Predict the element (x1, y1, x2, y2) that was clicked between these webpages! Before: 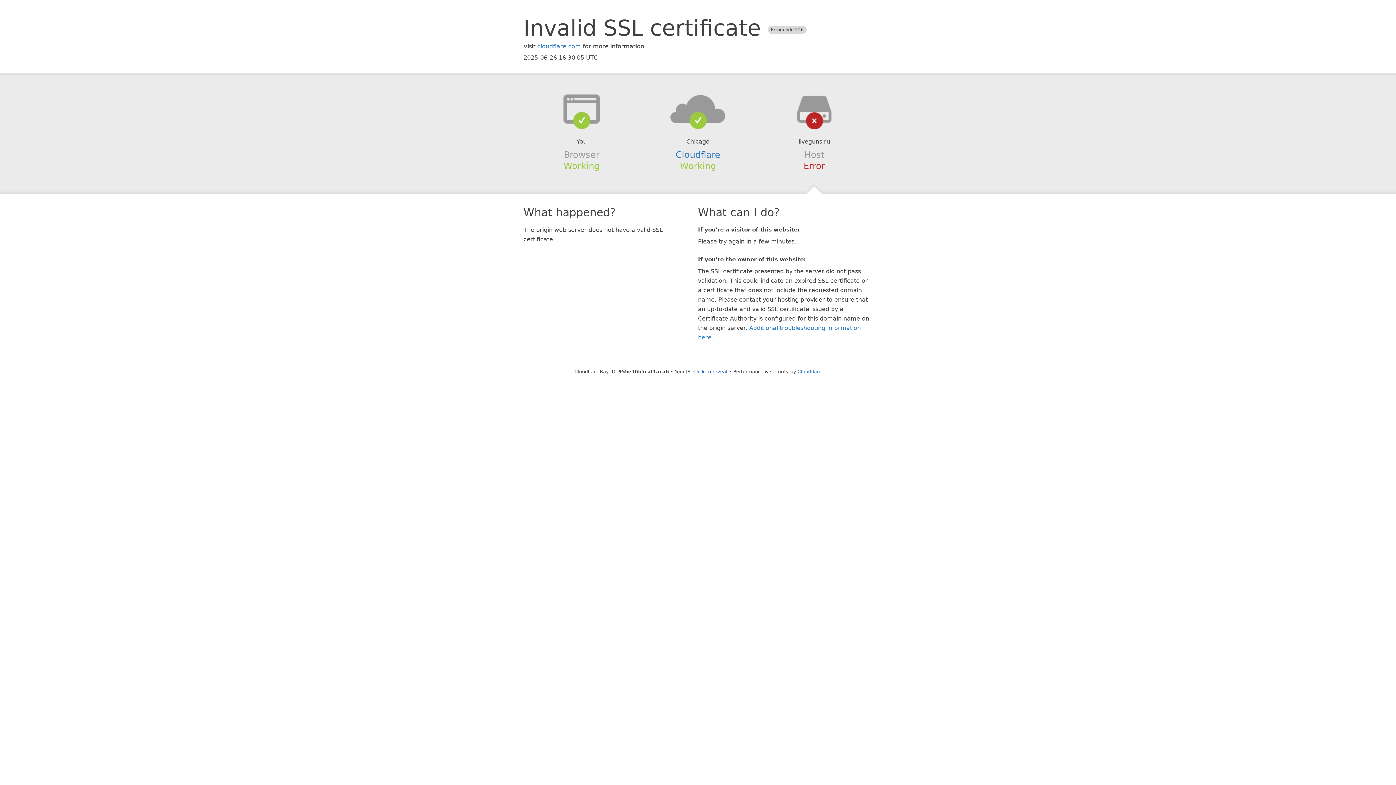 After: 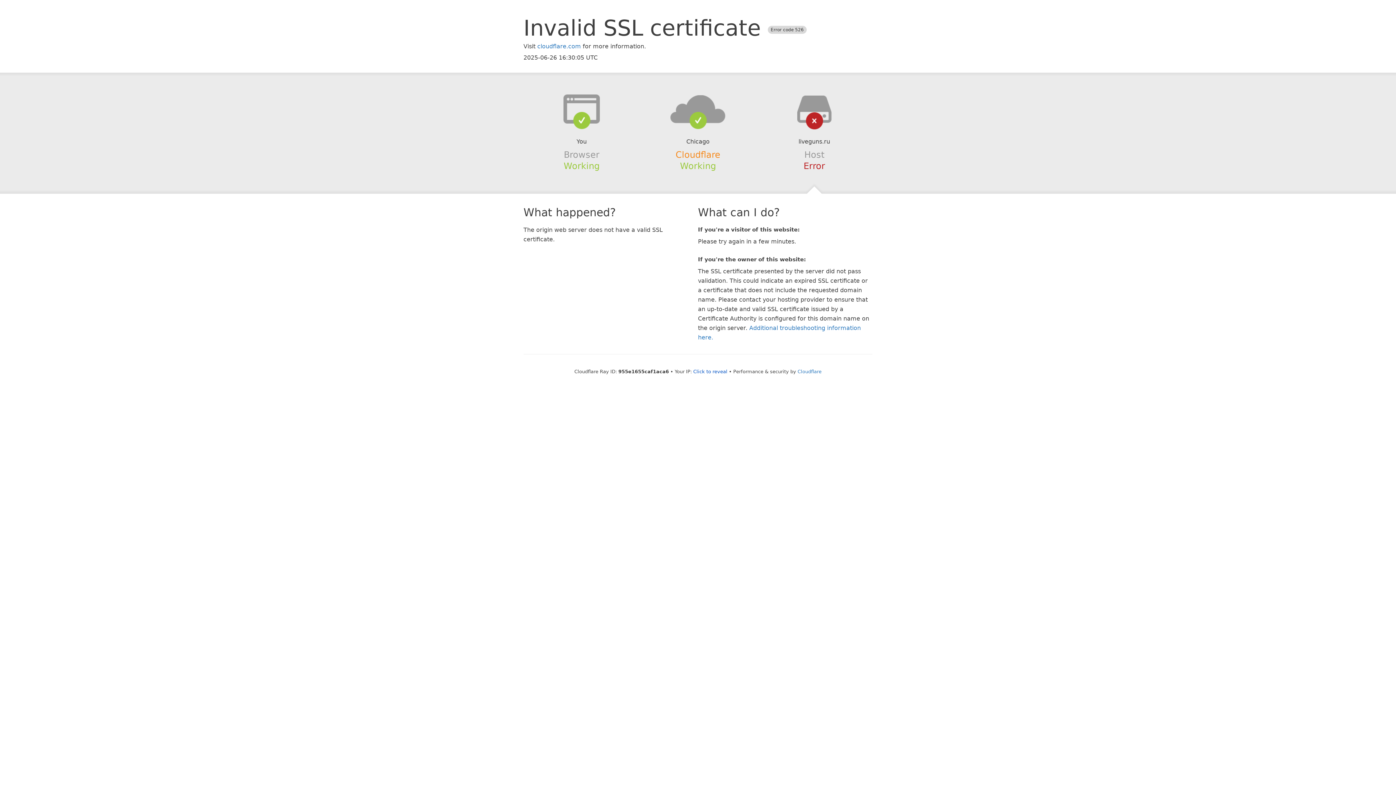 Action: bbox: (675, 149, 720, 159) label: Cloudflare